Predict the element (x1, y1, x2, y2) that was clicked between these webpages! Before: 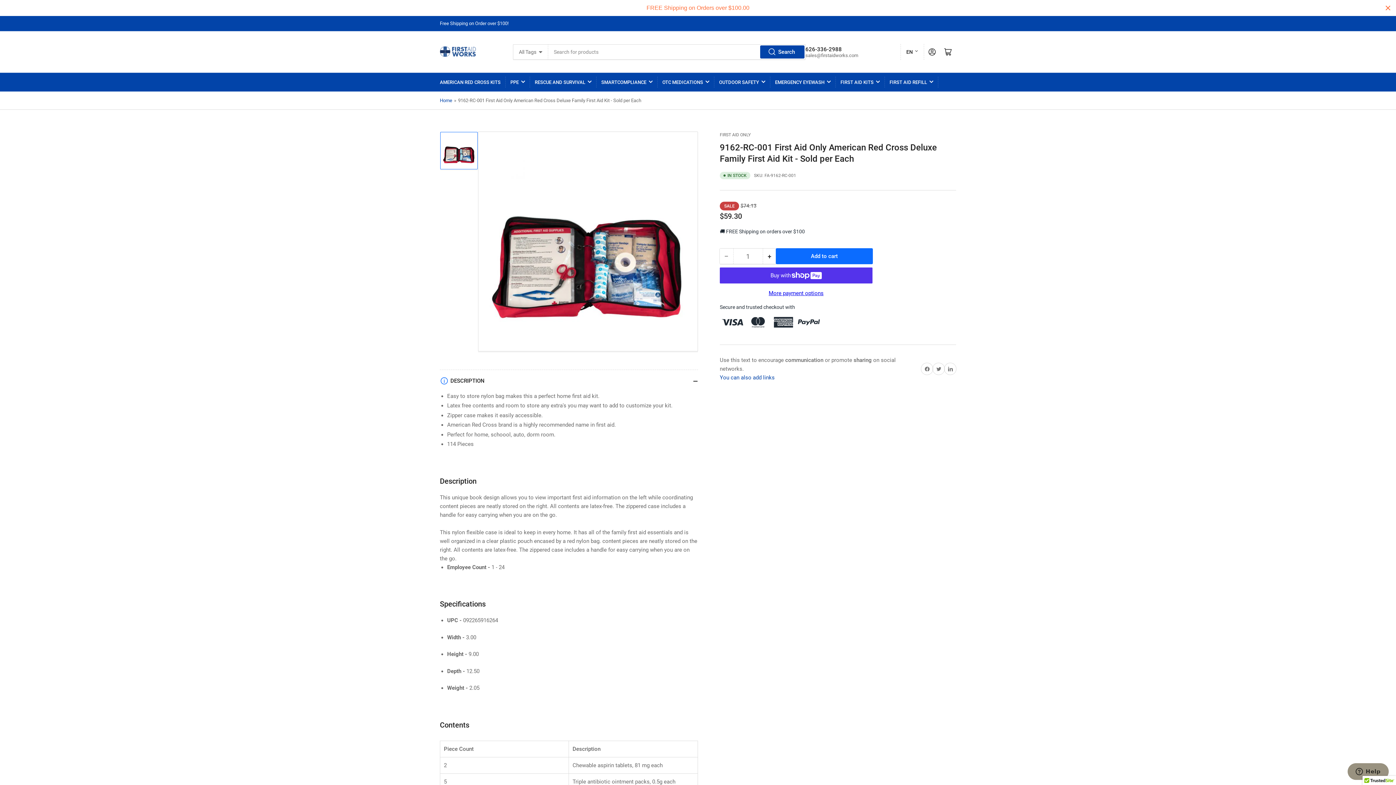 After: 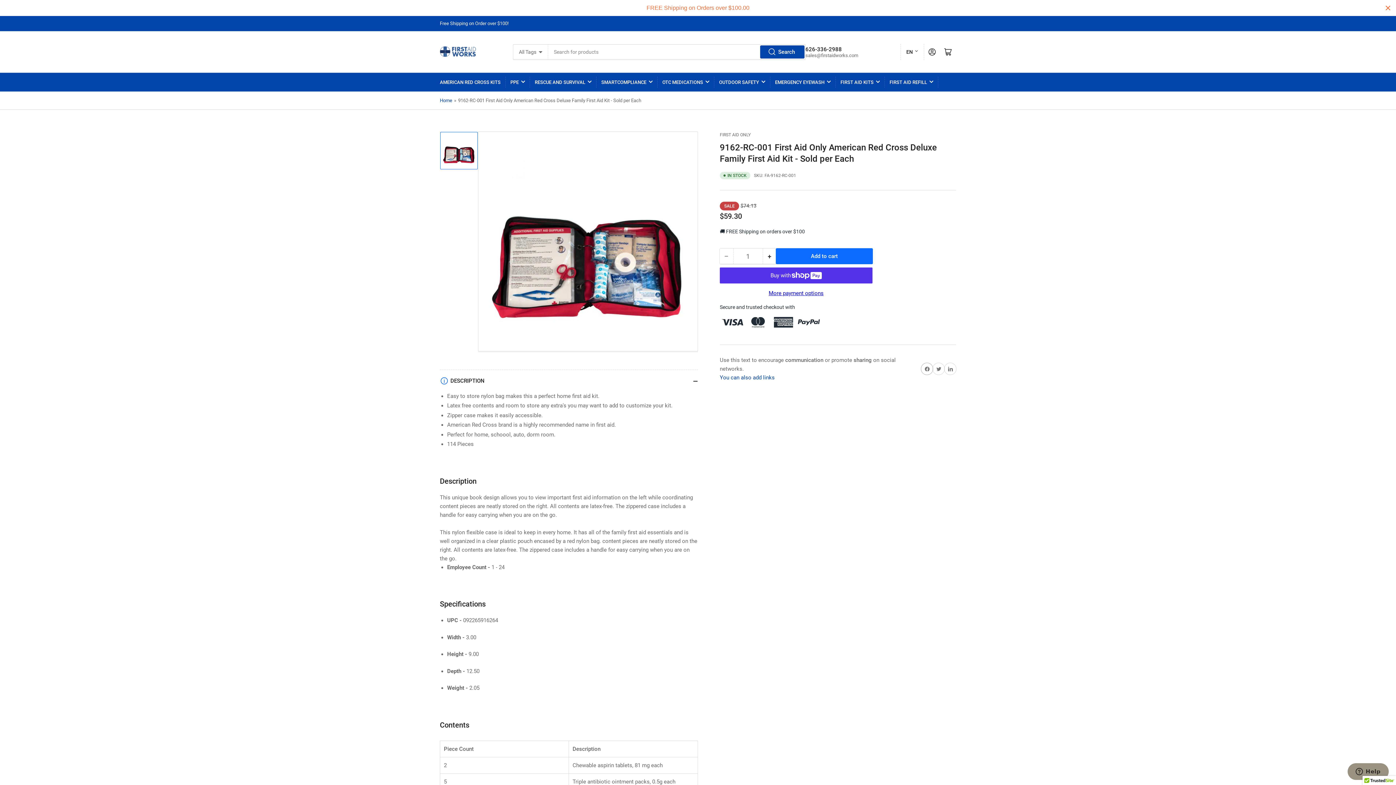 Action: label: Share on Facebook bbox: (921, 311, 933, 323)